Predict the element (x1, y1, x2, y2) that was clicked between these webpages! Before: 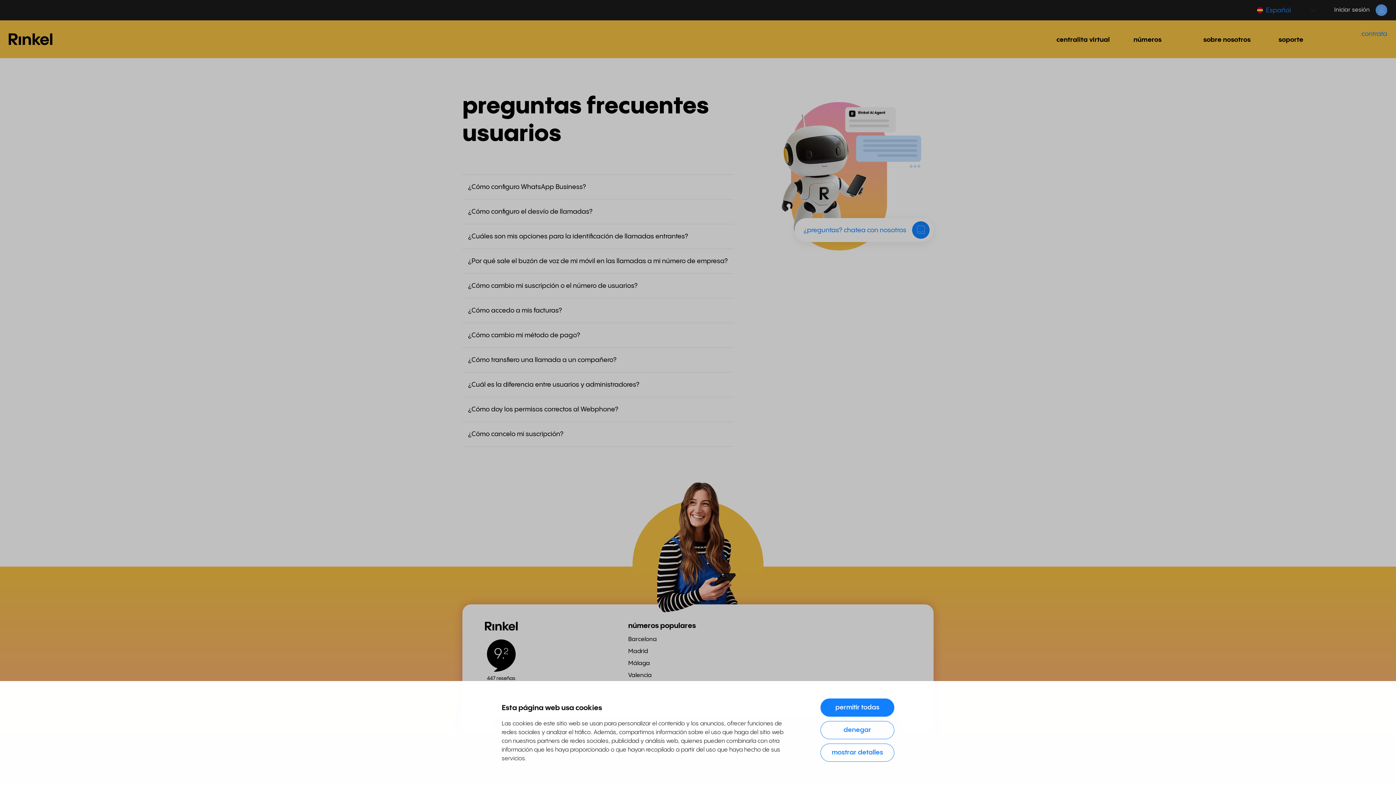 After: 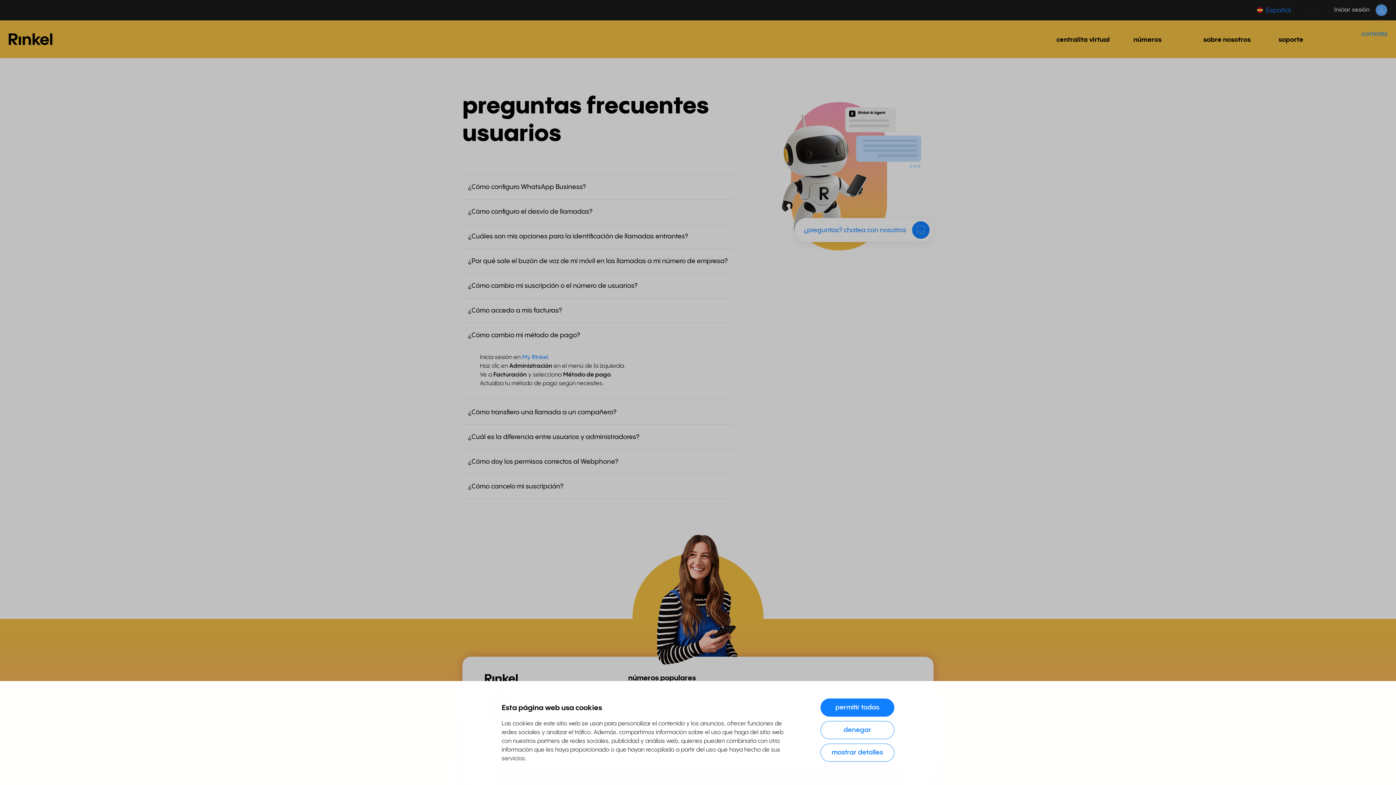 Action: label: ¿Cómo cambio mi método de pago? bbox: (462, 323, 733, 347)